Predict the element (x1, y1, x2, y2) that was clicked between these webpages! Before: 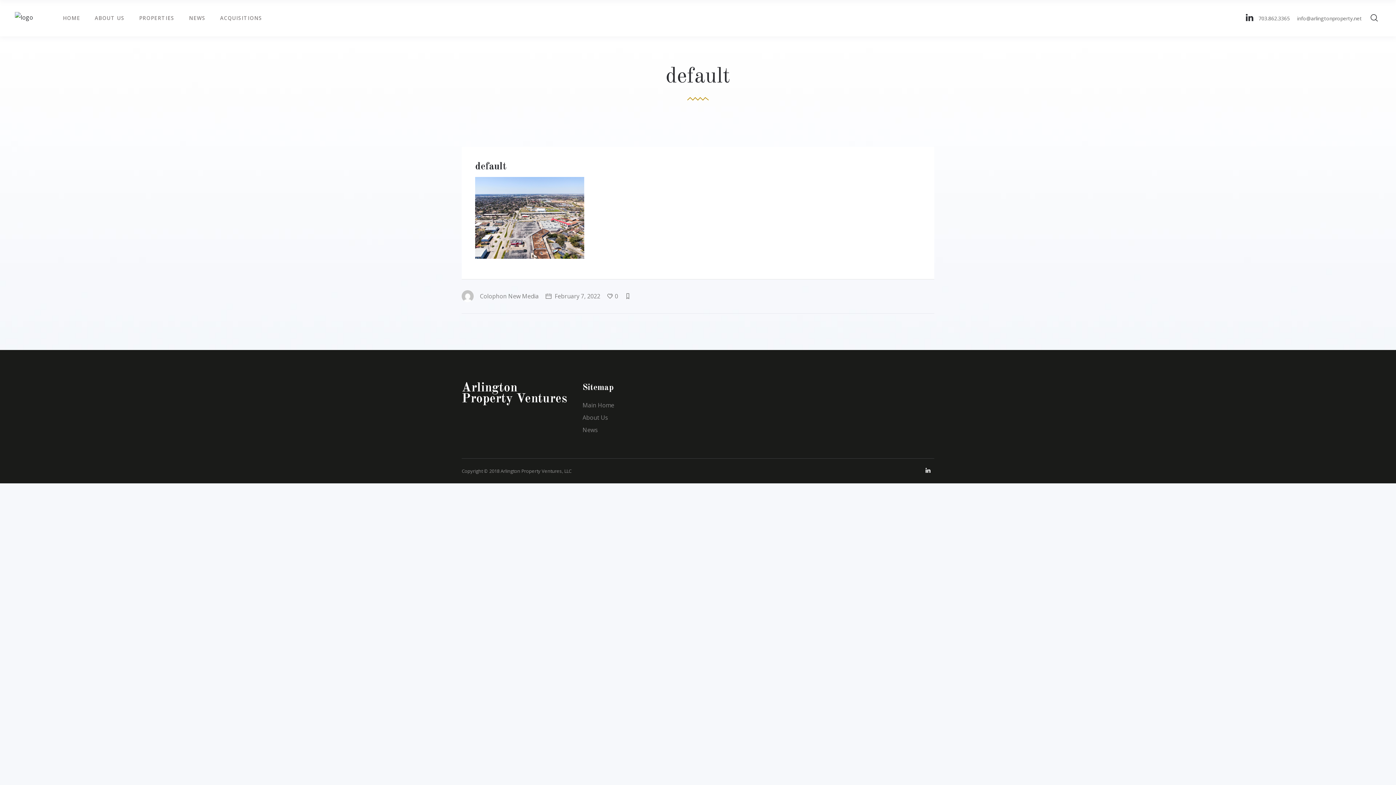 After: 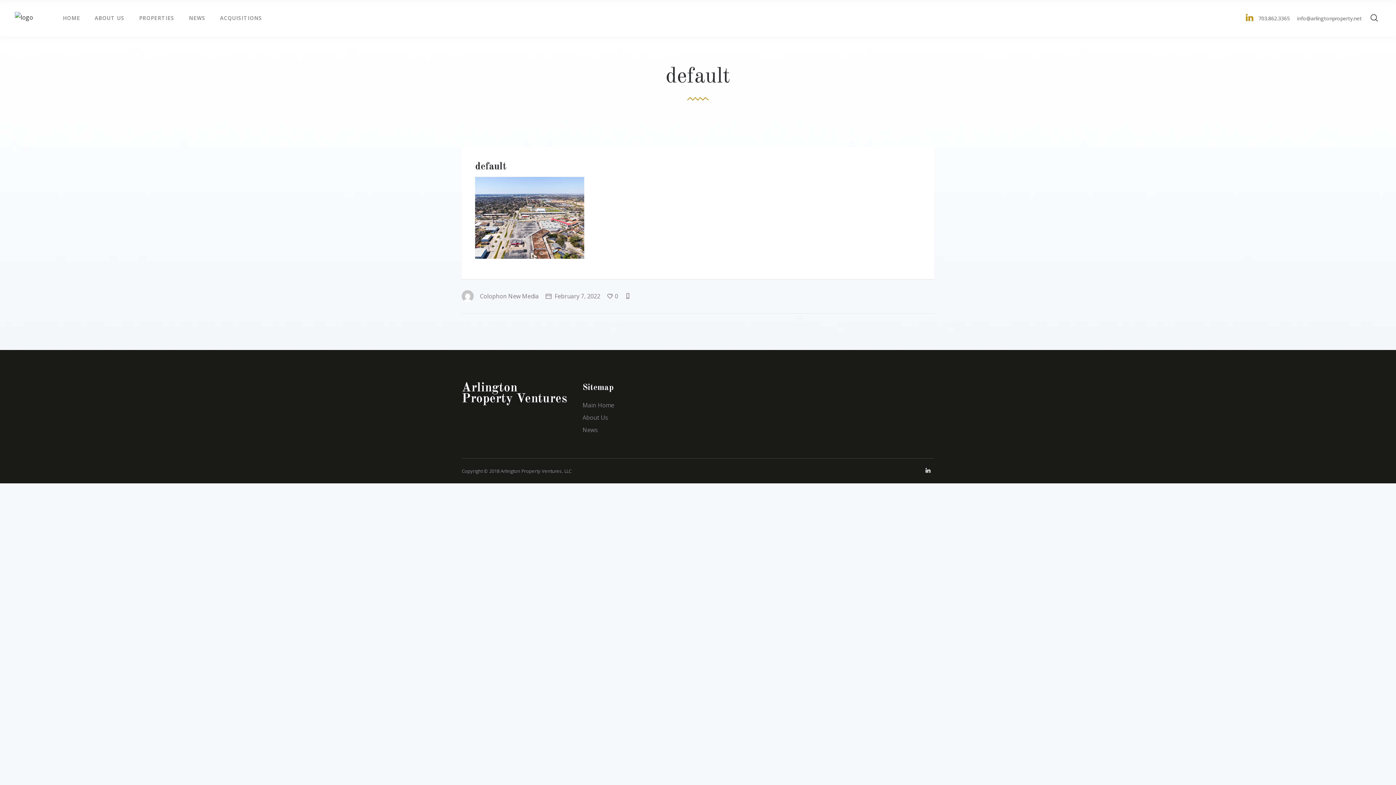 Action: bbox: (1246, 12, 1253, 22)